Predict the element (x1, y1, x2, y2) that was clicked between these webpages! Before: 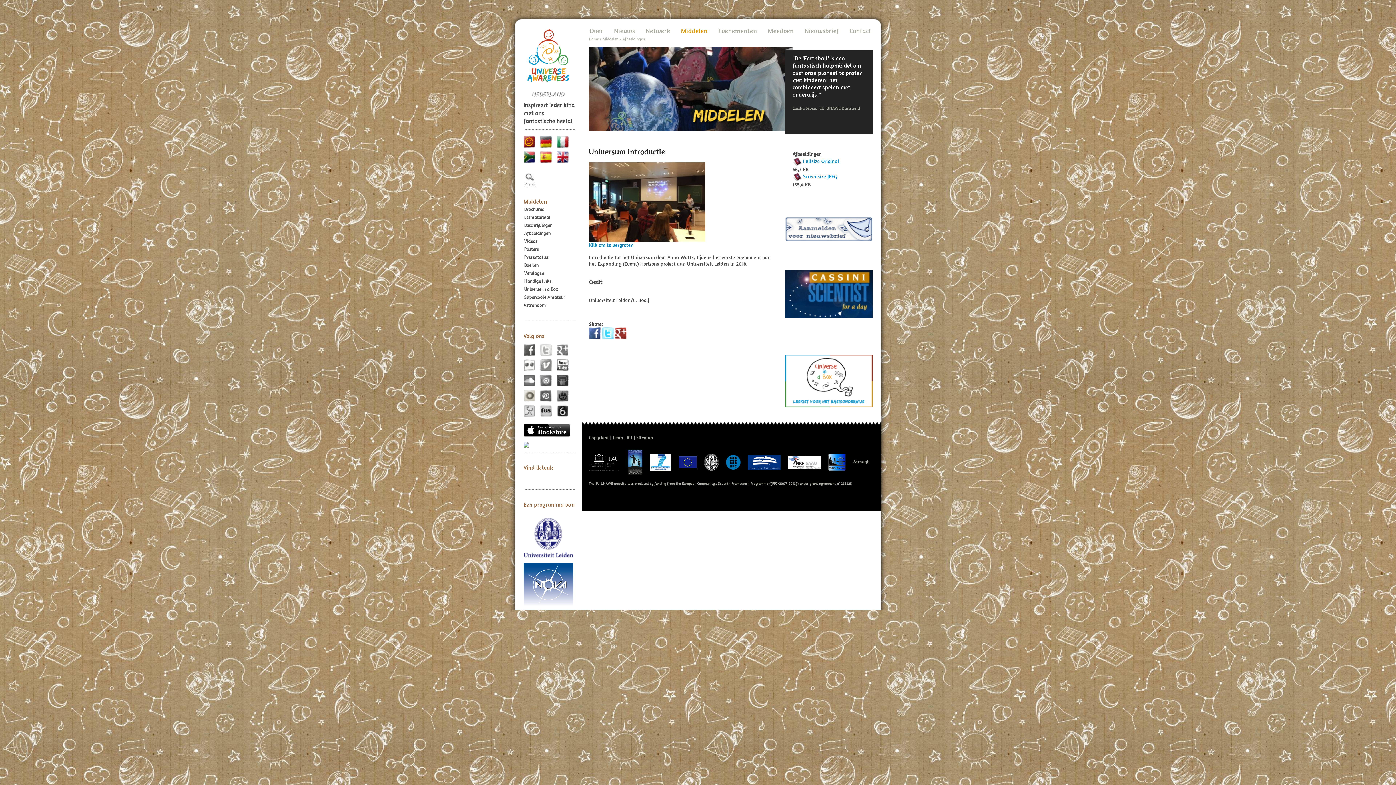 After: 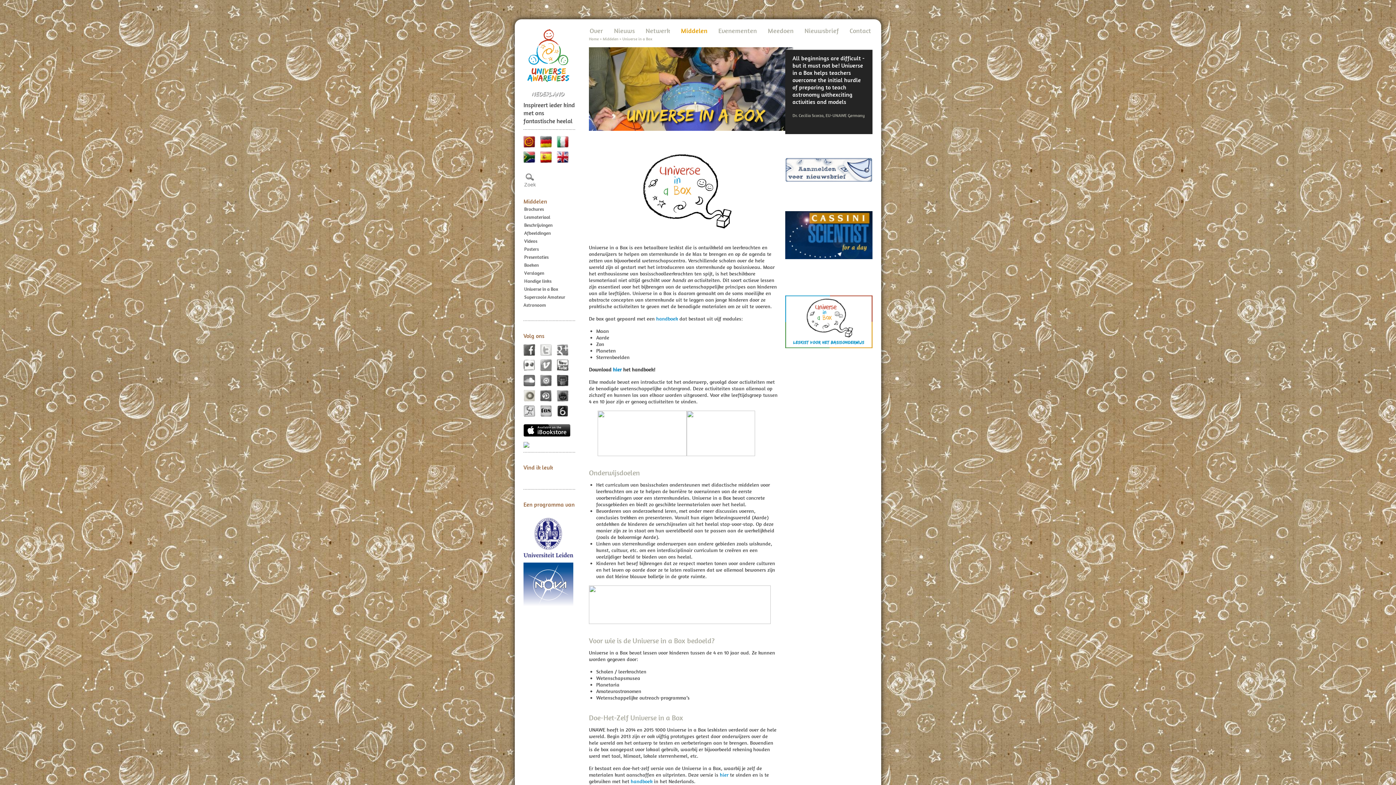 Action: label: Universe in a Box bbox: (523, 286, 558, 292)